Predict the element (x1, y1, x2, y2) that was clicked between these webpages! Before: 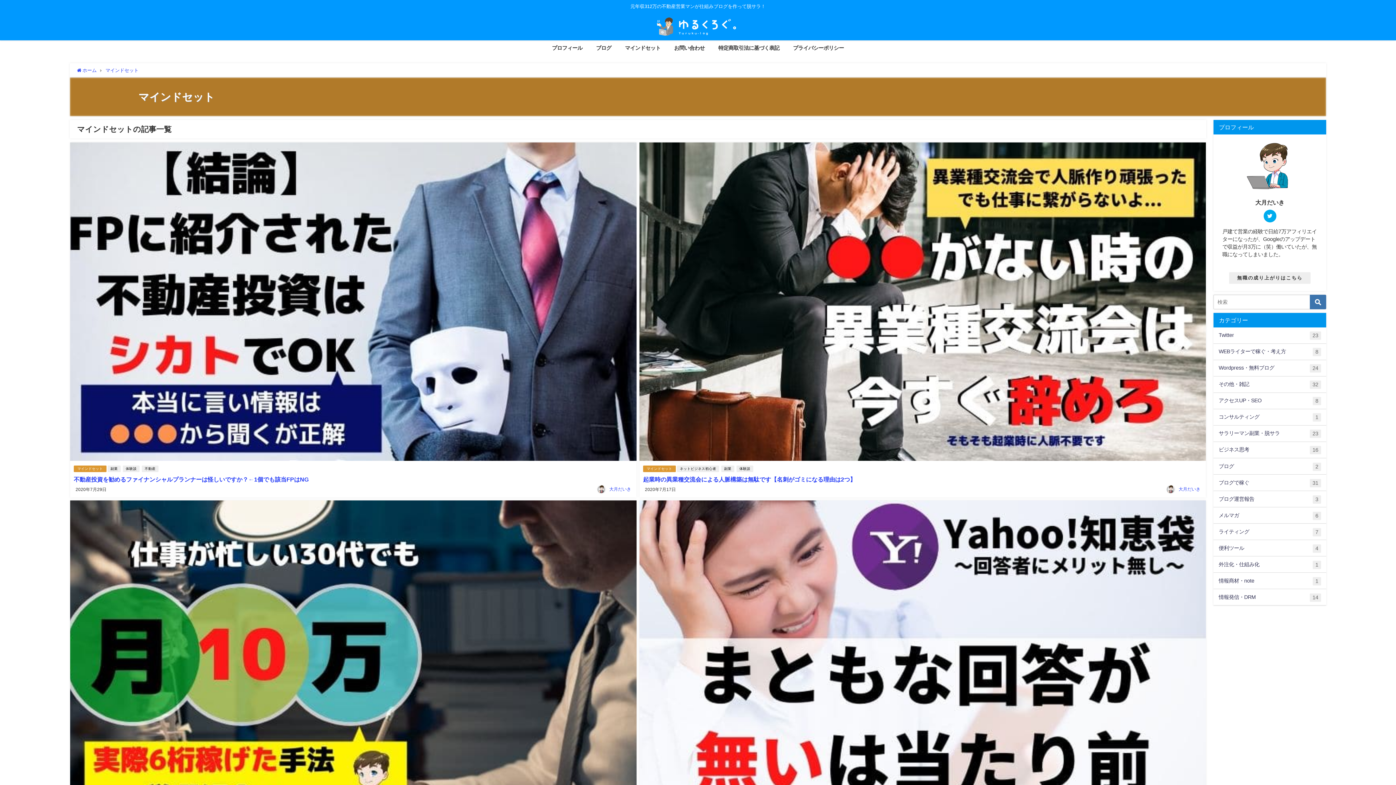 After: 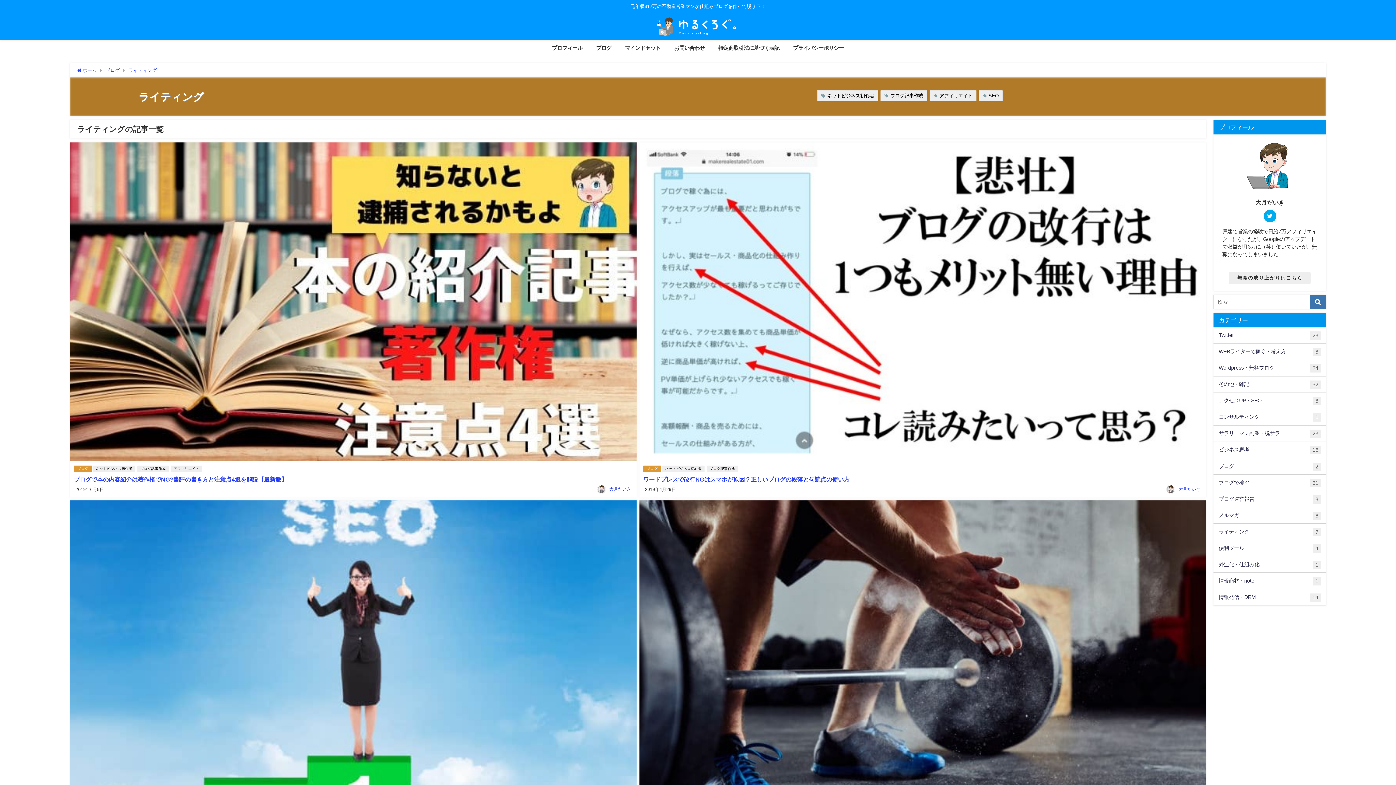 Action: bbox: (1213, 524, 1326, 540) label: ライティング
7